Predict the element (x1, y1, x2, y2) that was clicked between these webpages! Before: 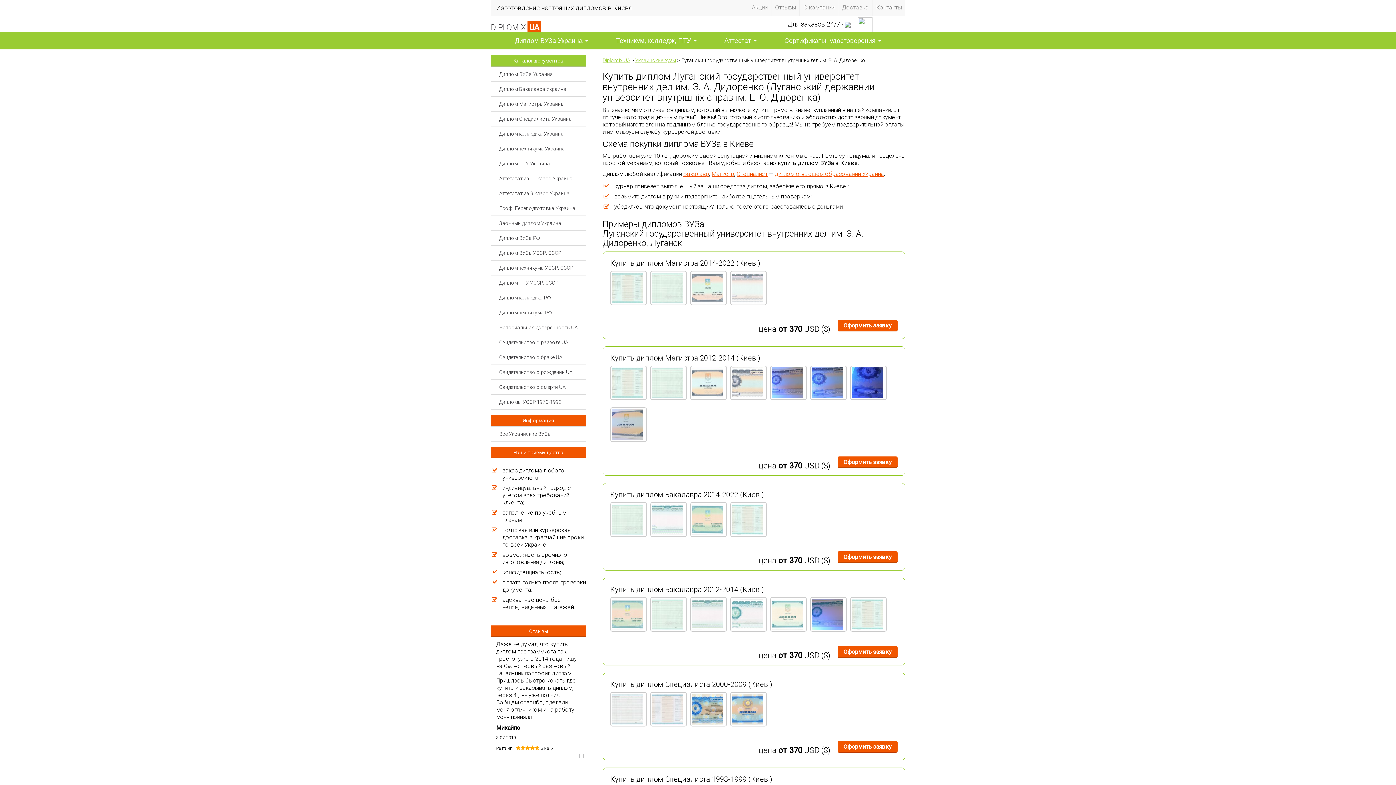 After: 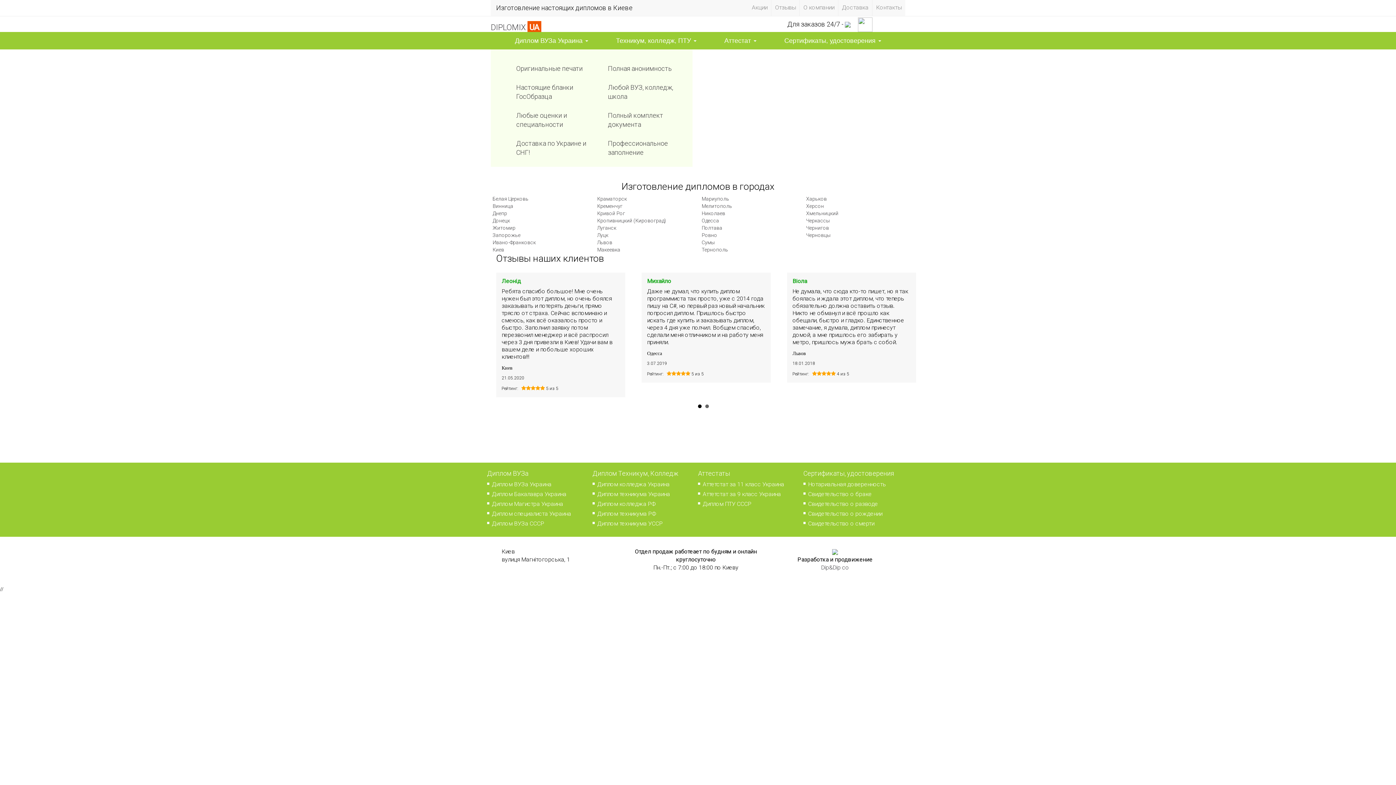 Action: bbox: (602, 57, 630, 63) label: Diplomix UA